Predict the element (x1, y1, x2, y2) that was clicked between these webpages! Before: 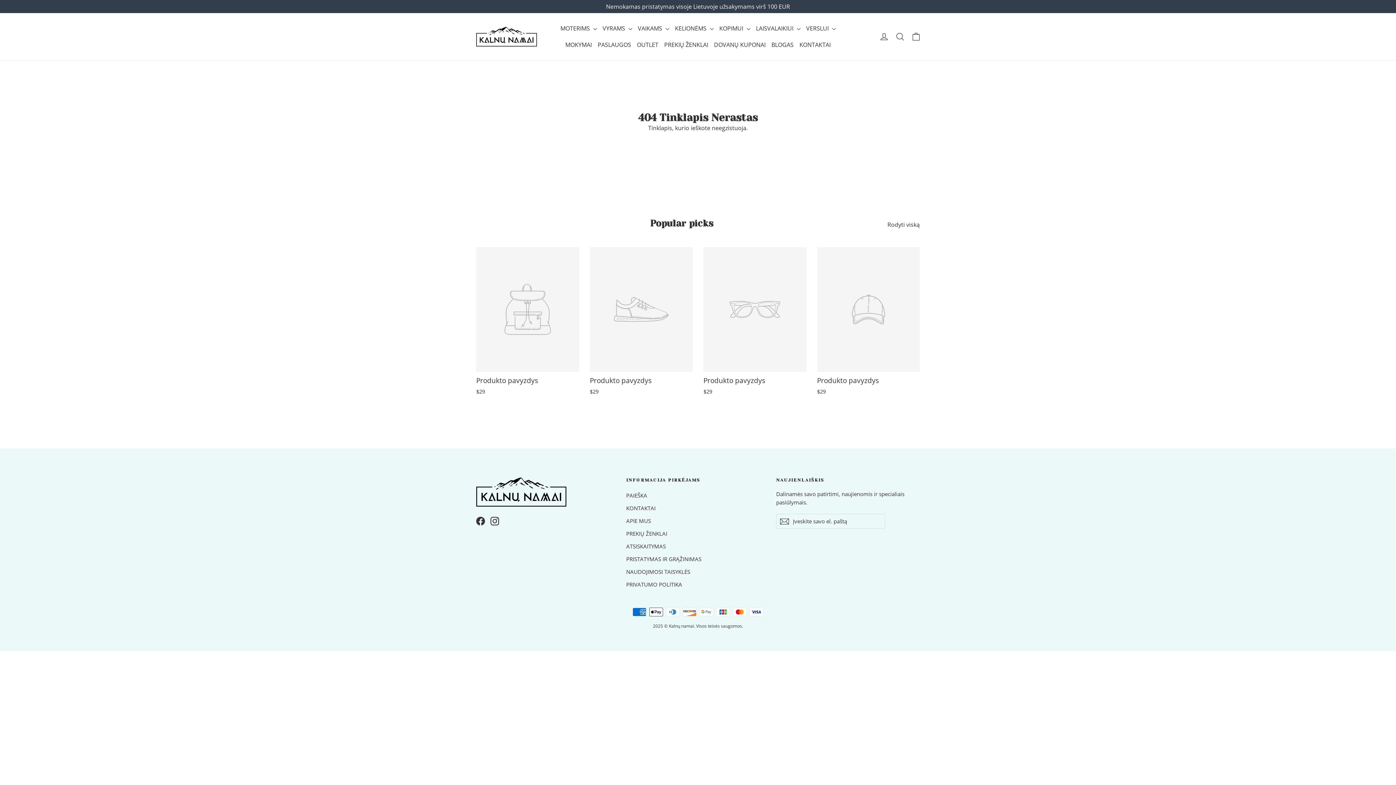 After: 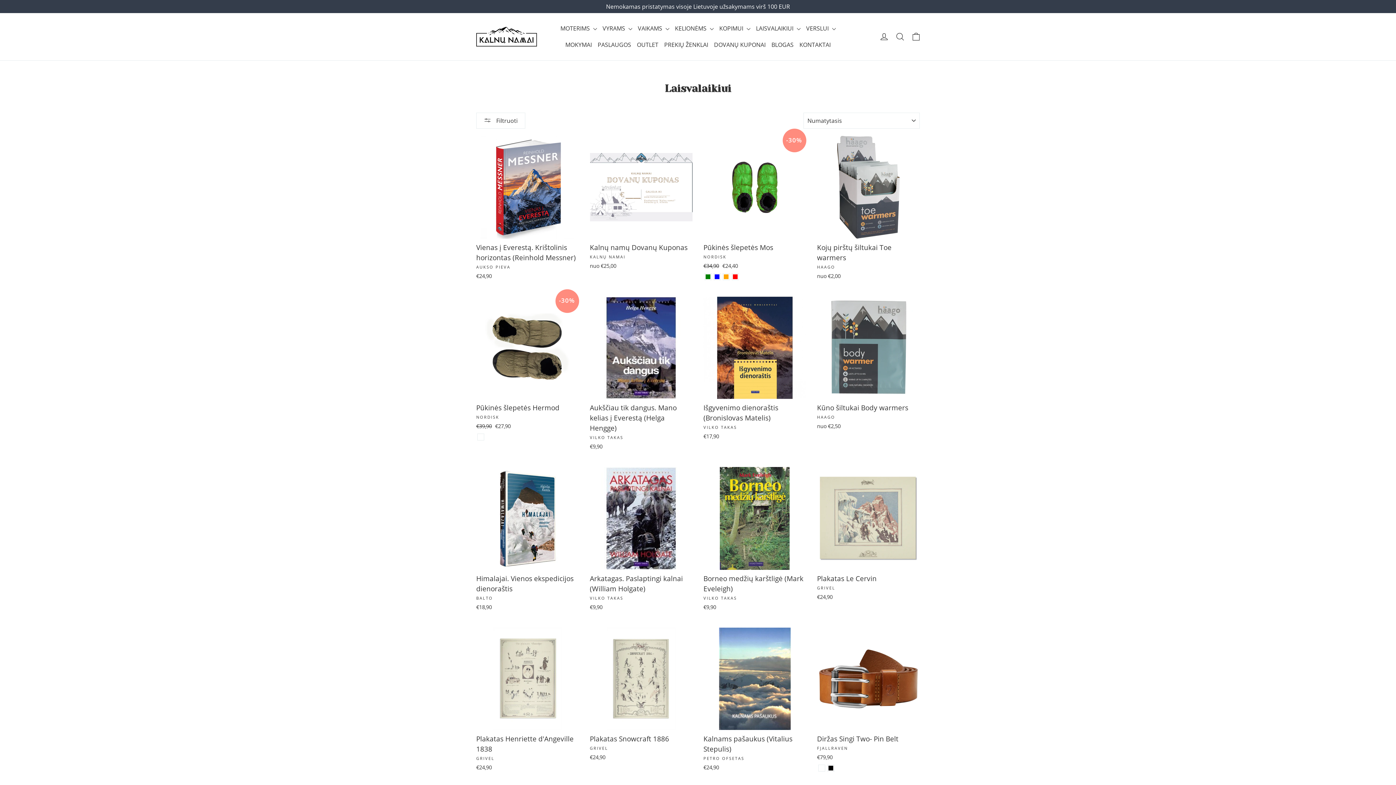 Action: label: LAISVALAIKIUI  bbox: (753, 20, 803, 36)